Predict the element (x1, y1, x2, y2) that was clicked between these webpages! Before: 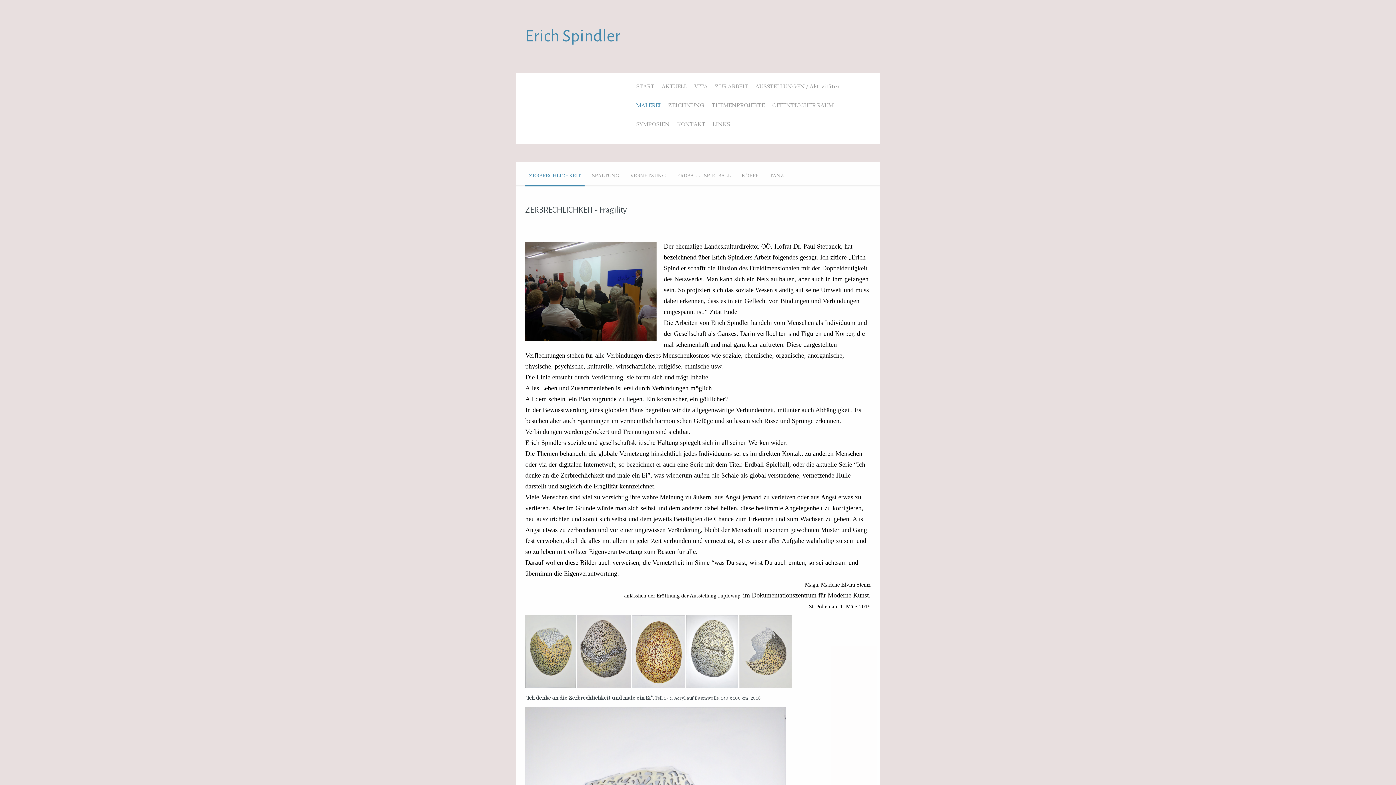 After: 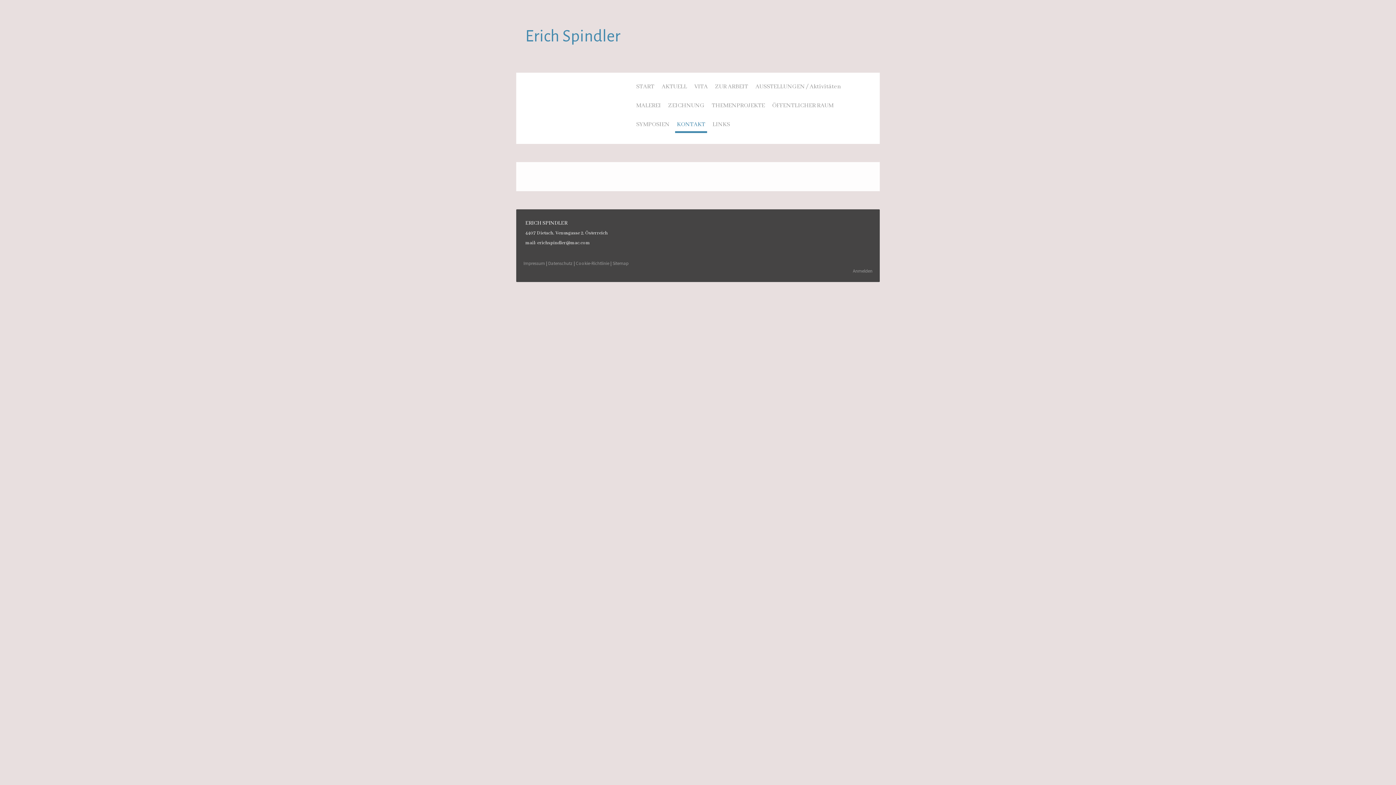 Action: bbox: (675, 117, 707, 133) label: KONTAKT